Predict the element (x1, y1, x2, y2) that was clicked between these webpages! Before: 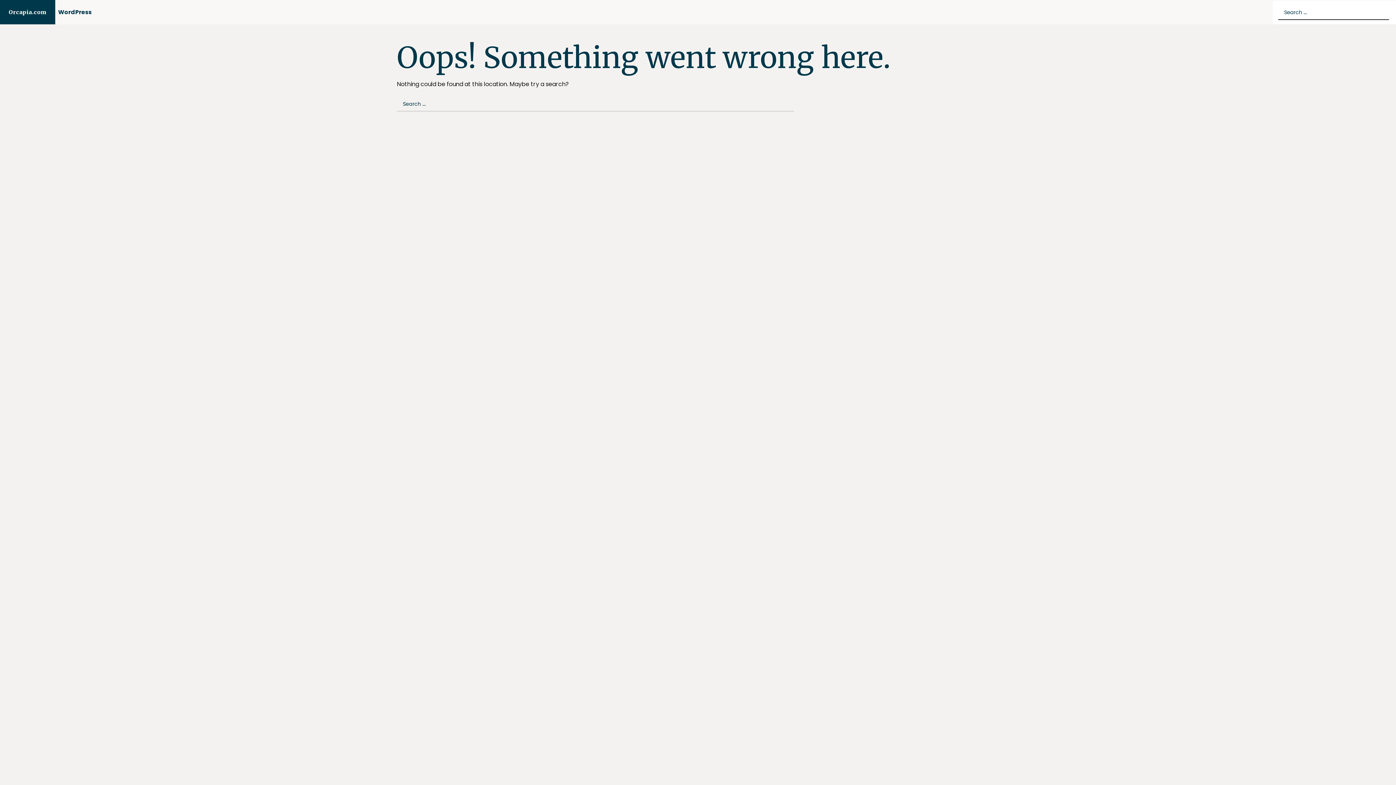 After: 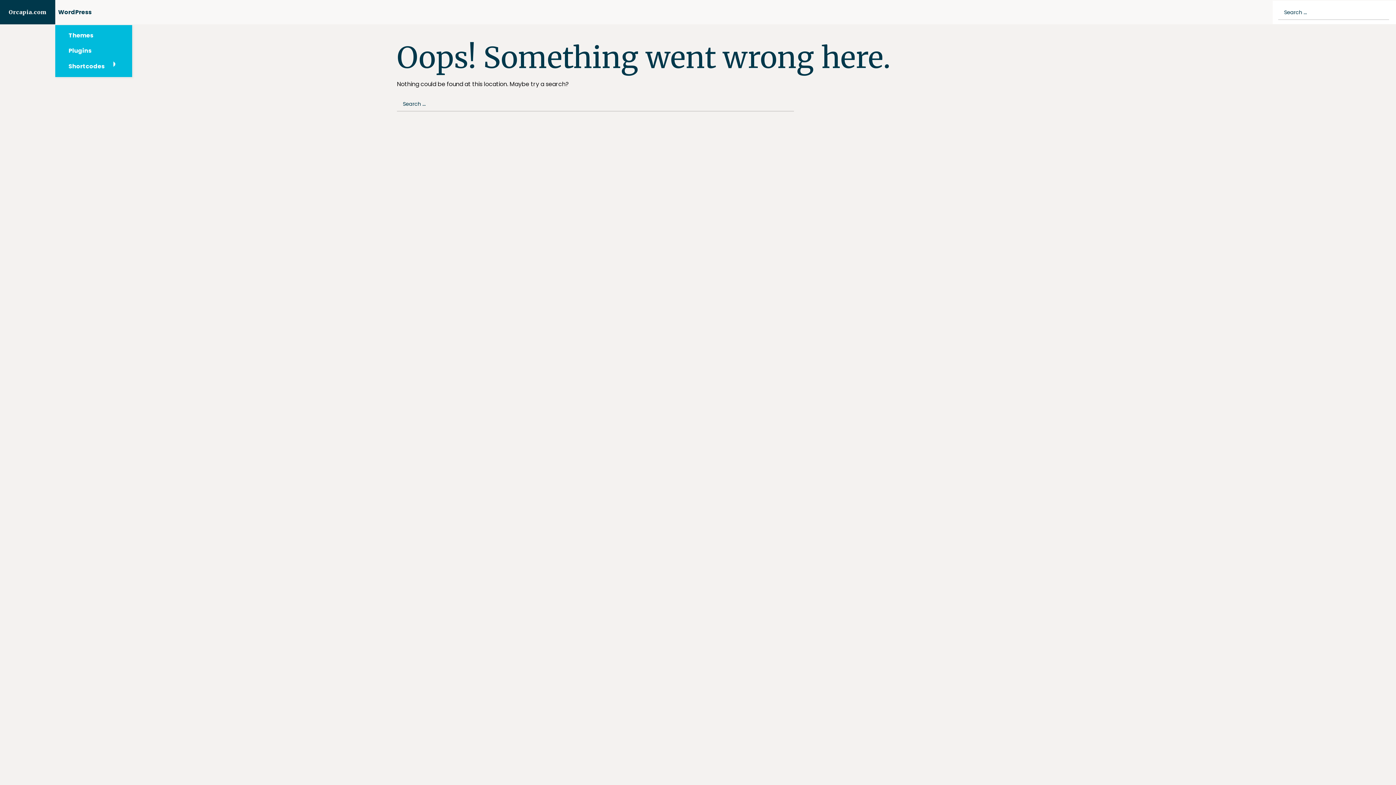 Action: label: WordPress bbox: (55, 0, 103, 24)